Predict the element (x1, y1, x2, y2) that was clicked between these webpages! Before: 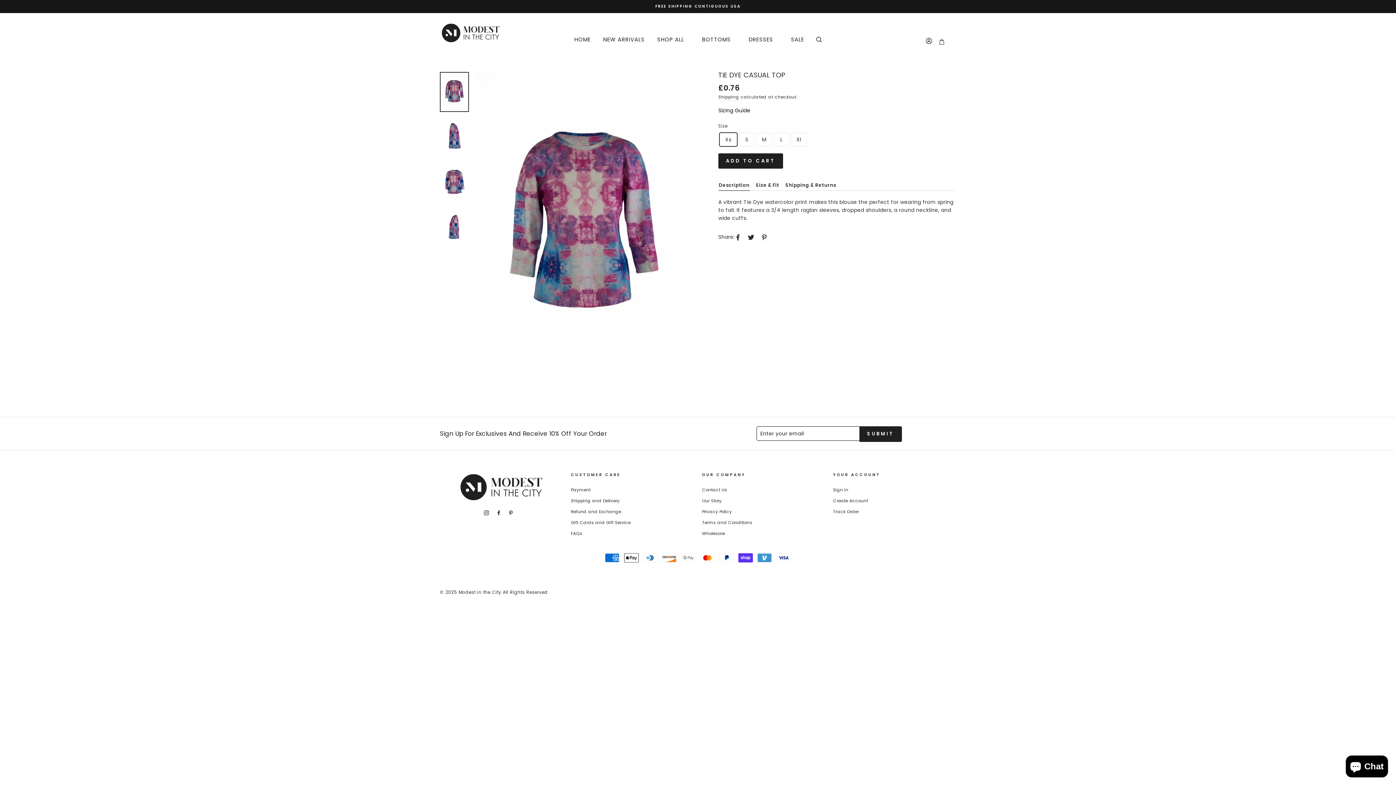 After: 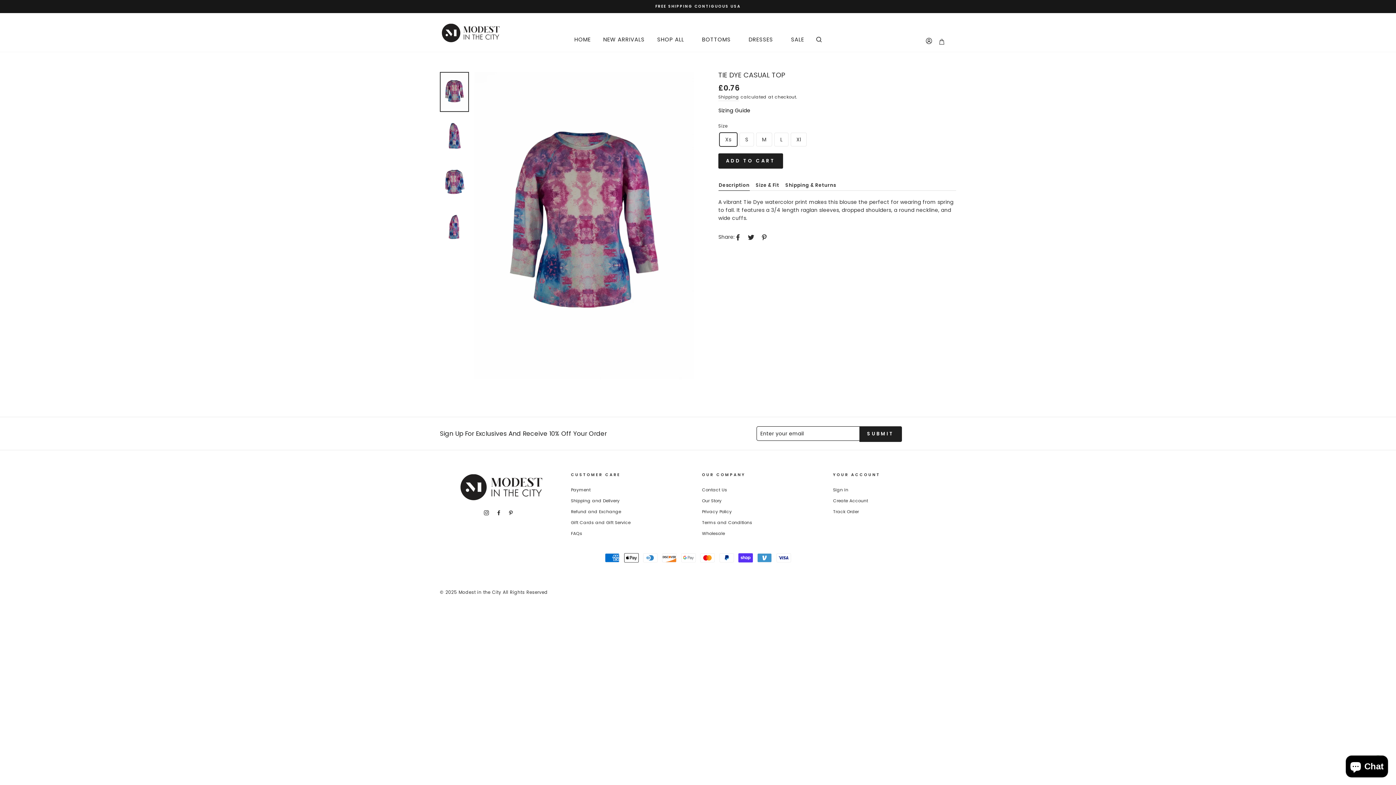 Action: label: Instagram bbox: (484, 508, 489, 516)